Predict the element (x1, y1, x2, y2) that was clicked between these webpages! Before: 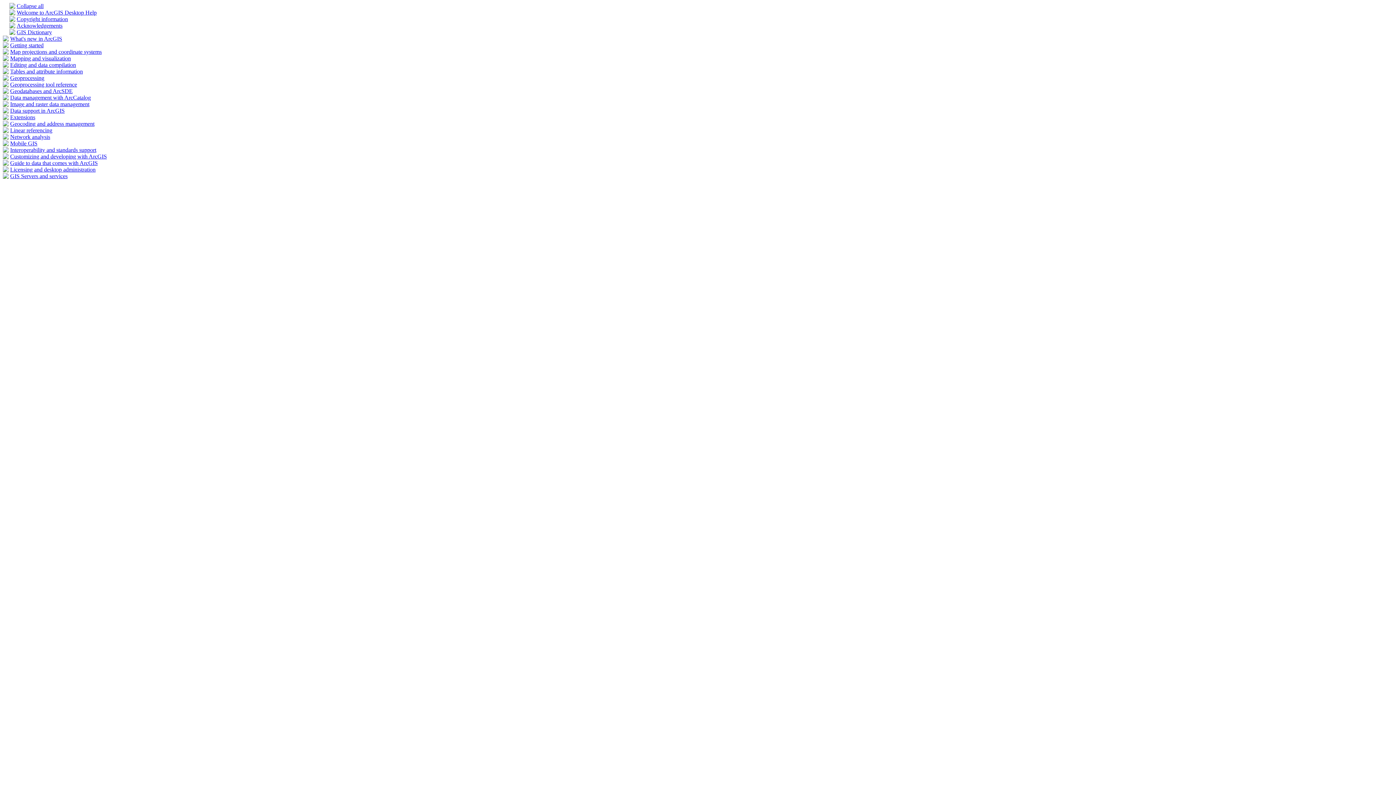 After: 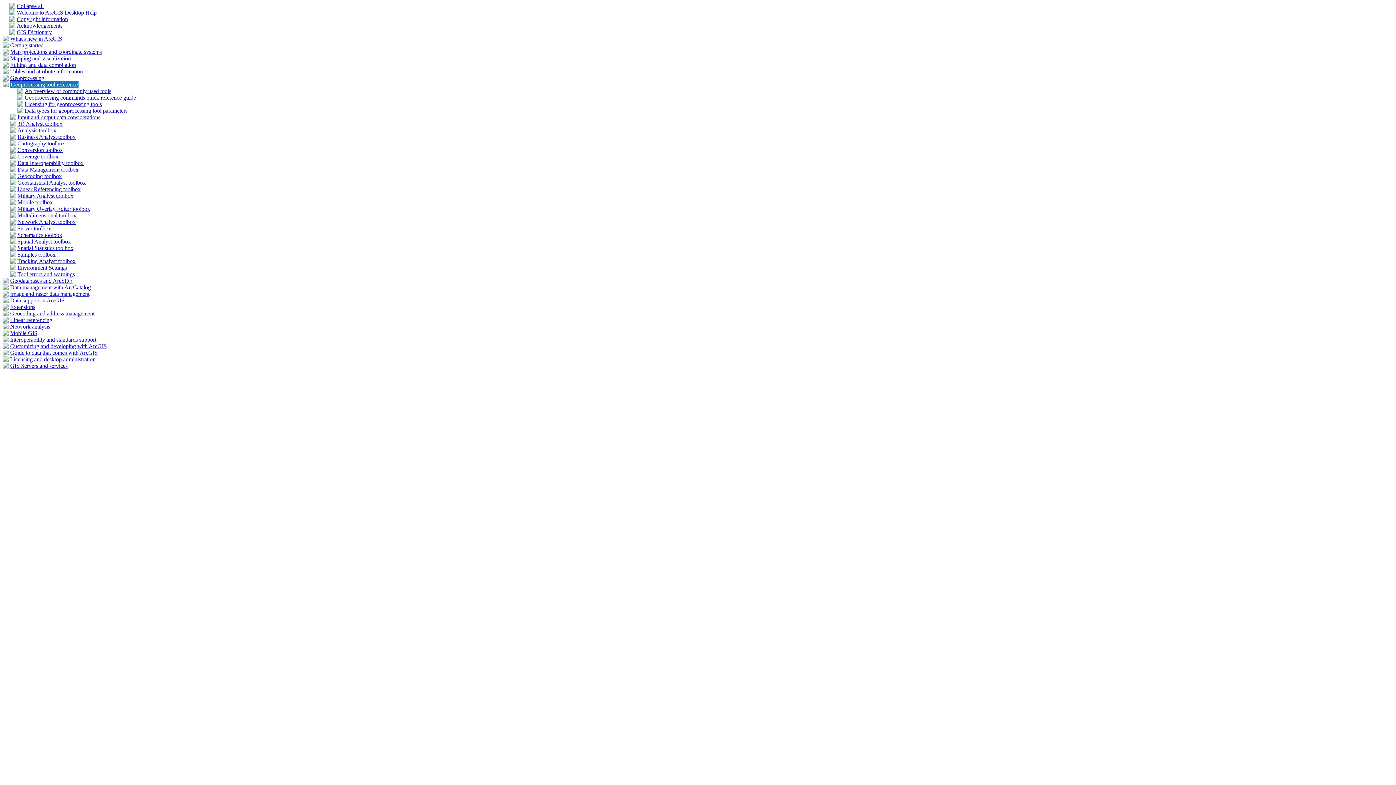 Action: bbox: (2, 82, 8, 88)